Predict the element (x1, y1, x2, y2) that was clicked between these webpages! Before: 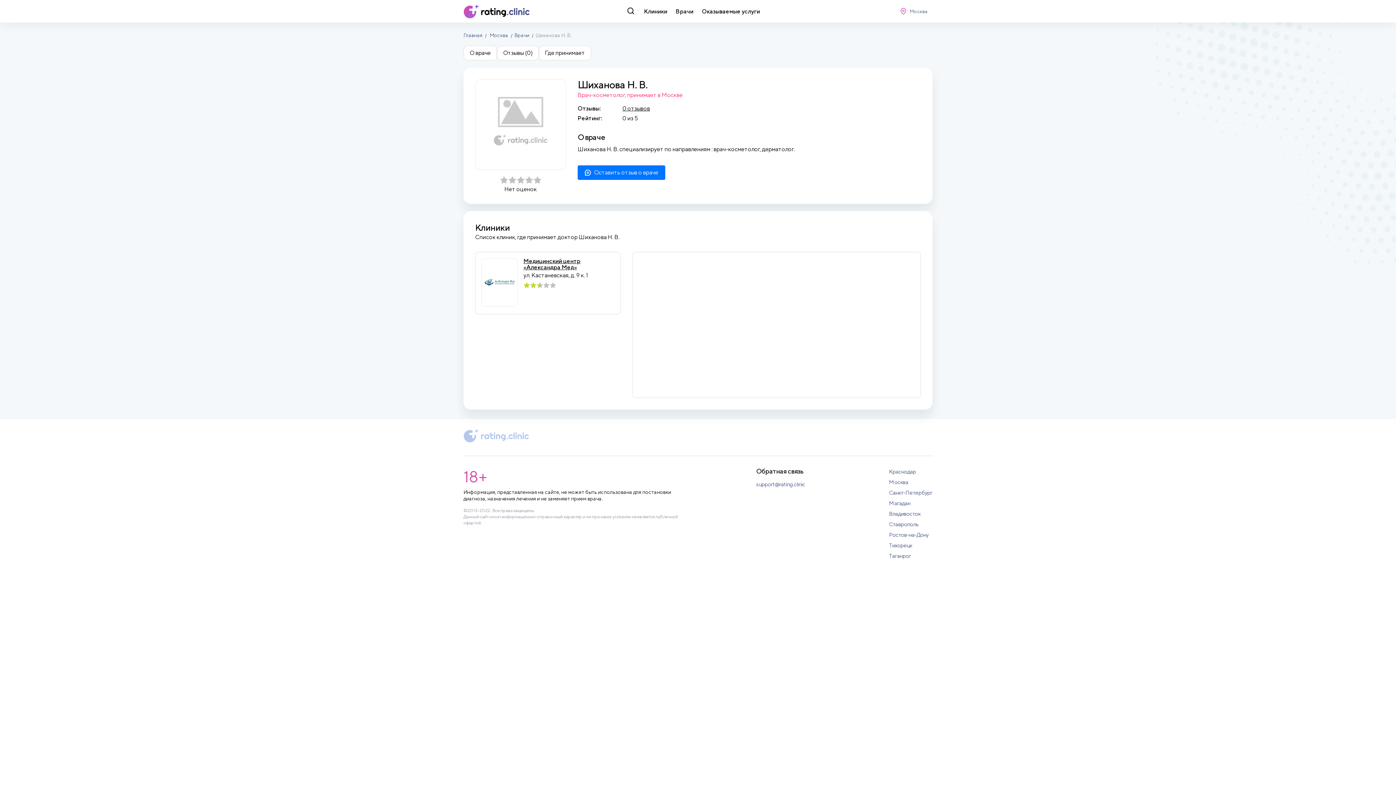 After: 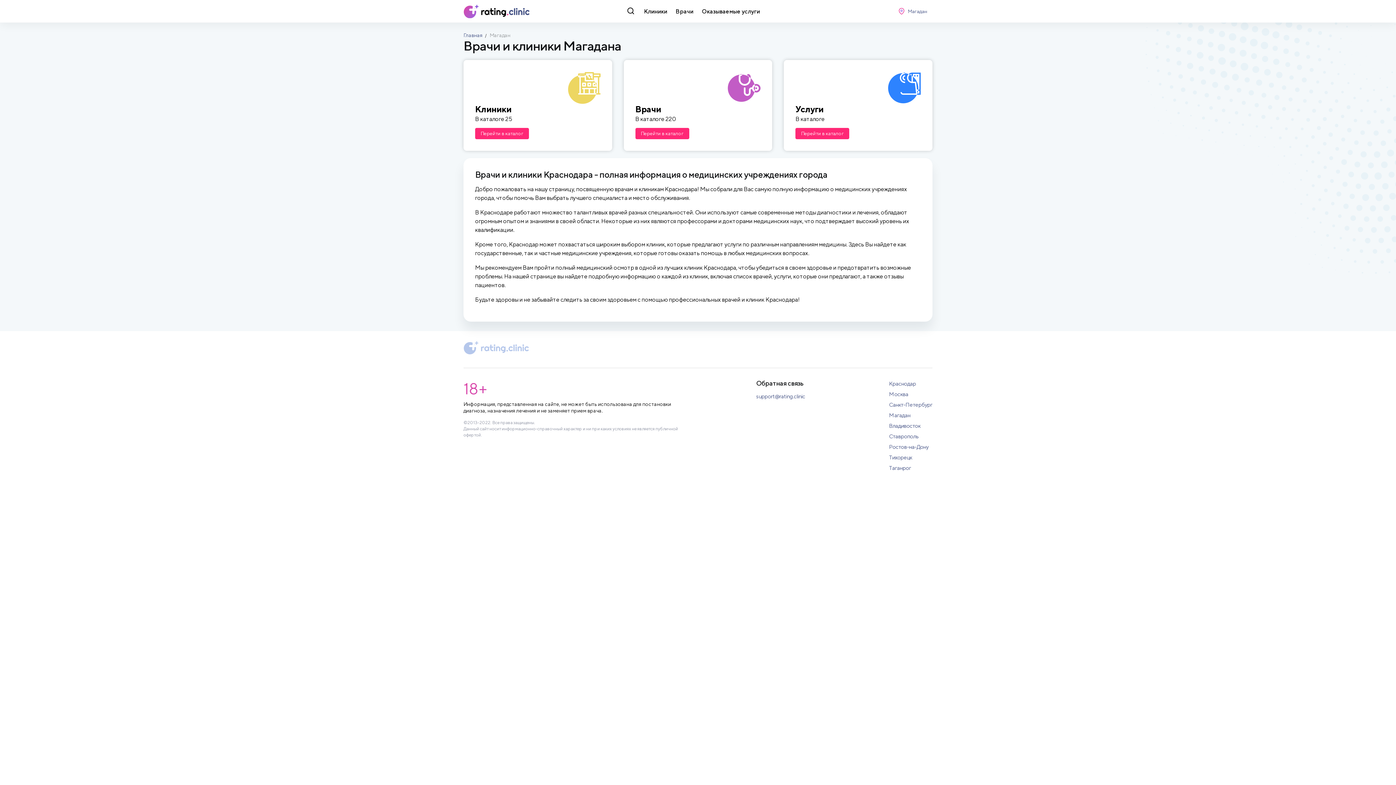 Action: bbox: (889, 499, 932, 507) label: Магадан